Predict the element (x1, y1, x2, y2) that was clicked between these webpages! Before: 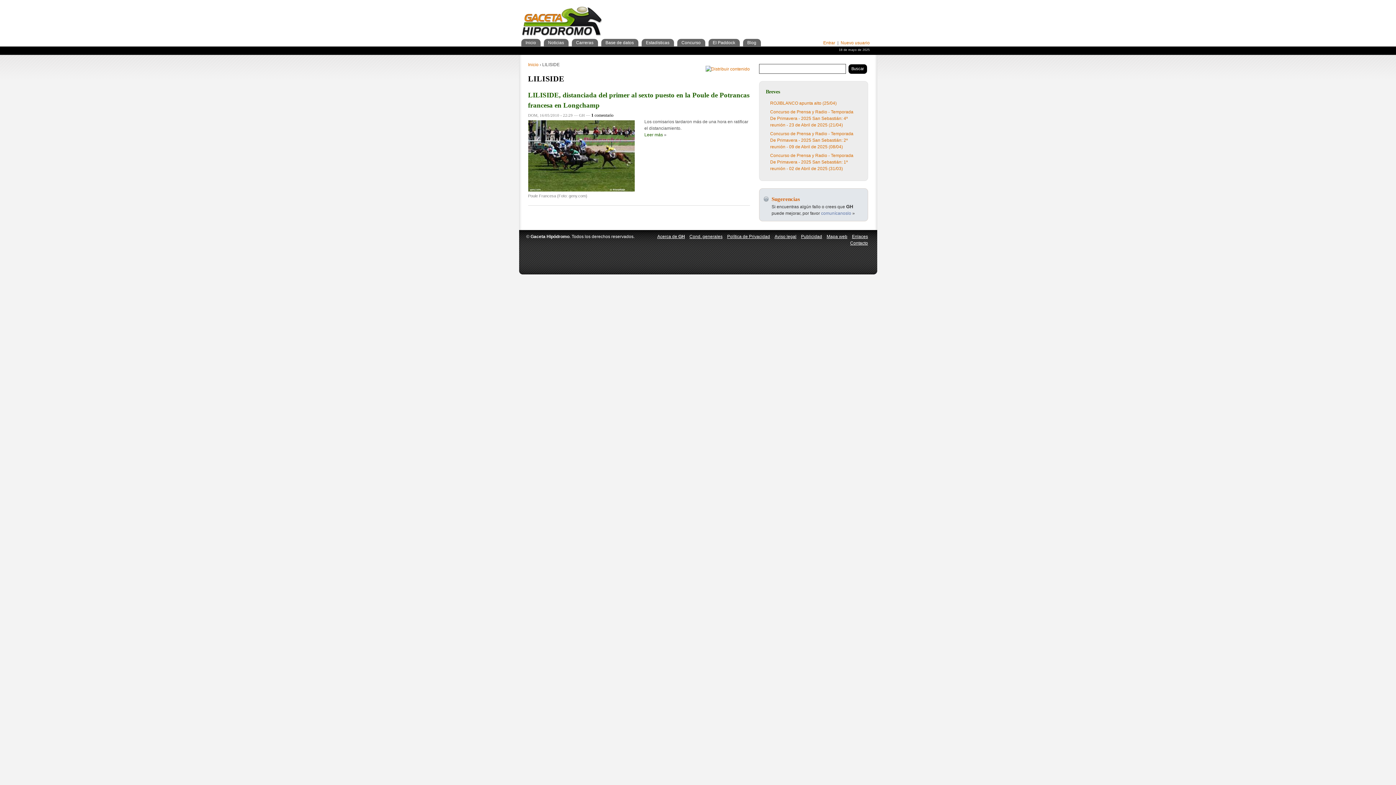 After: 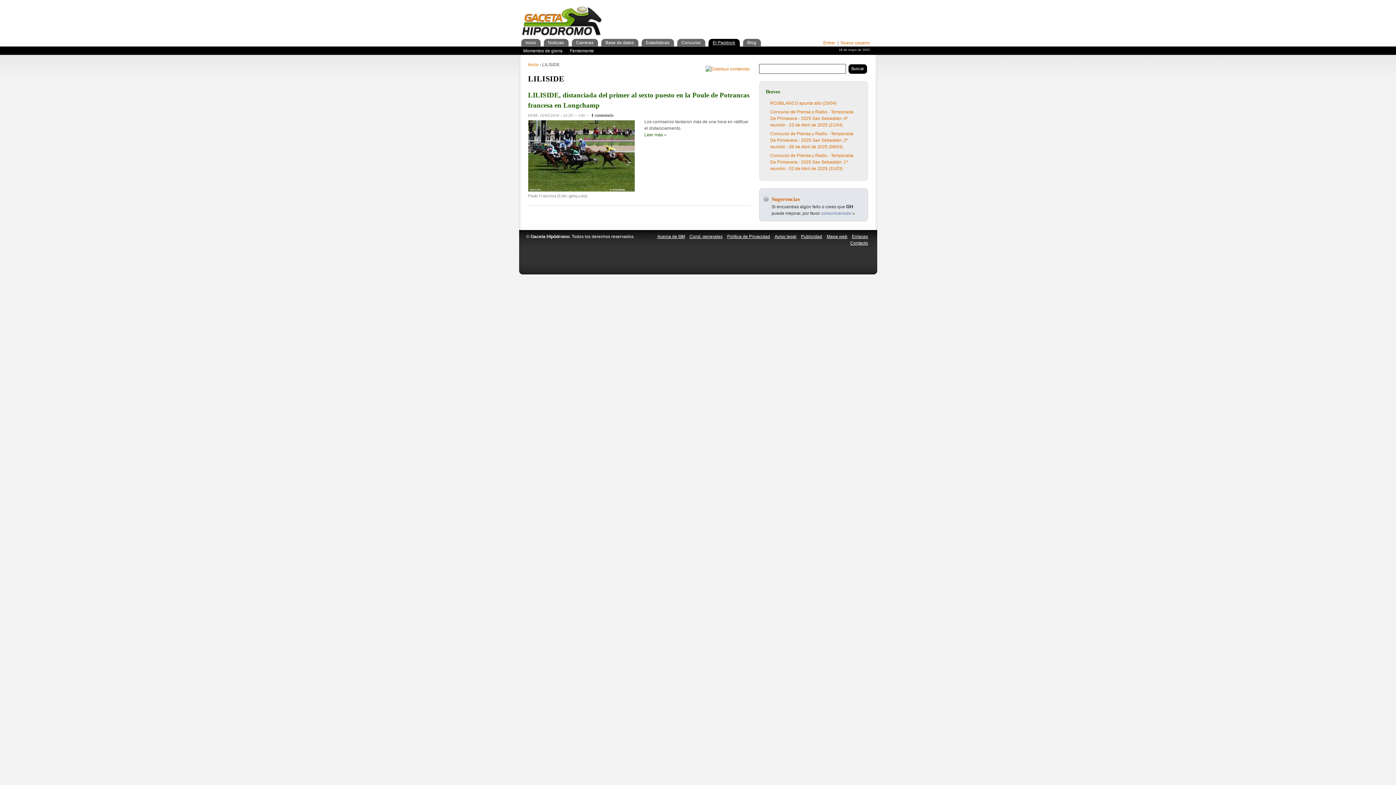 Action: bbox: (708, 39, 739, 46) label: El Paddock